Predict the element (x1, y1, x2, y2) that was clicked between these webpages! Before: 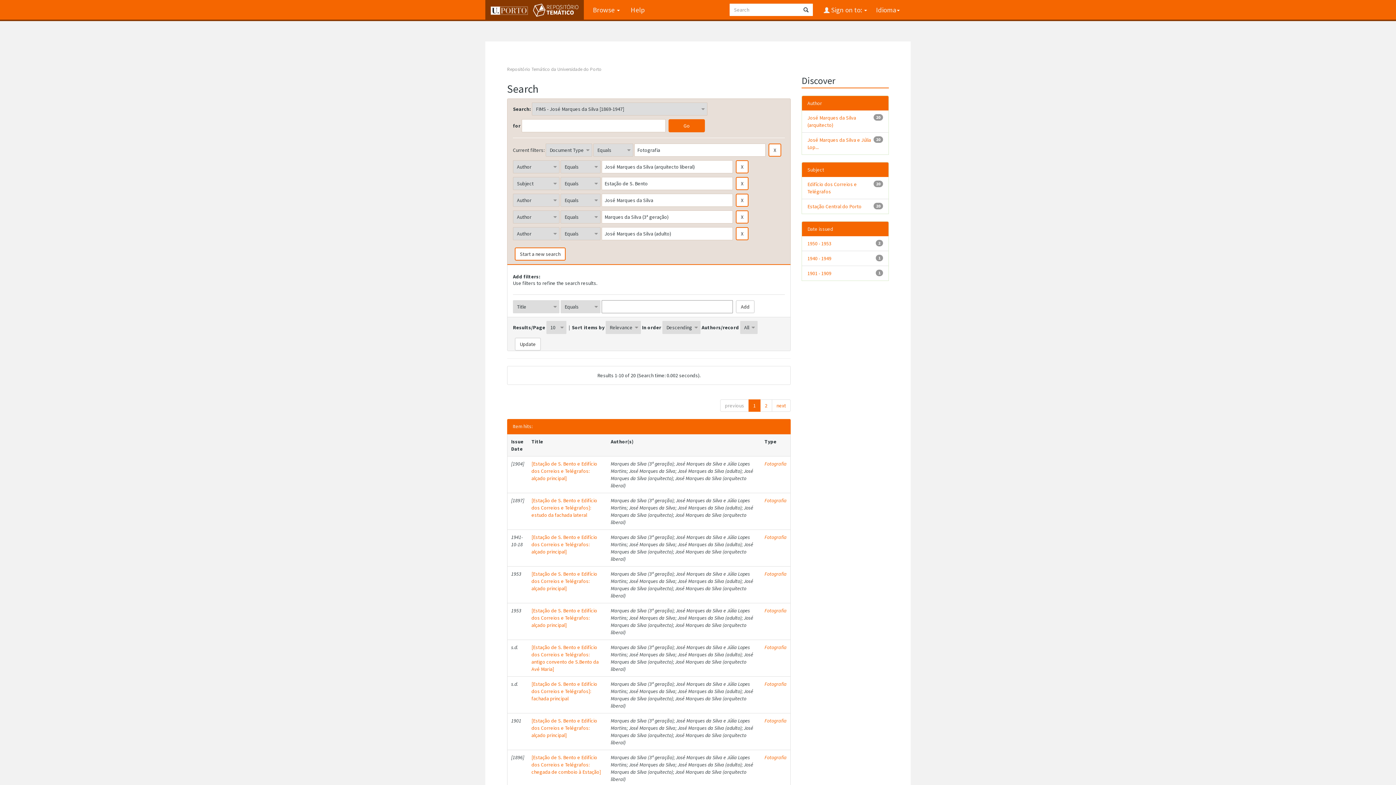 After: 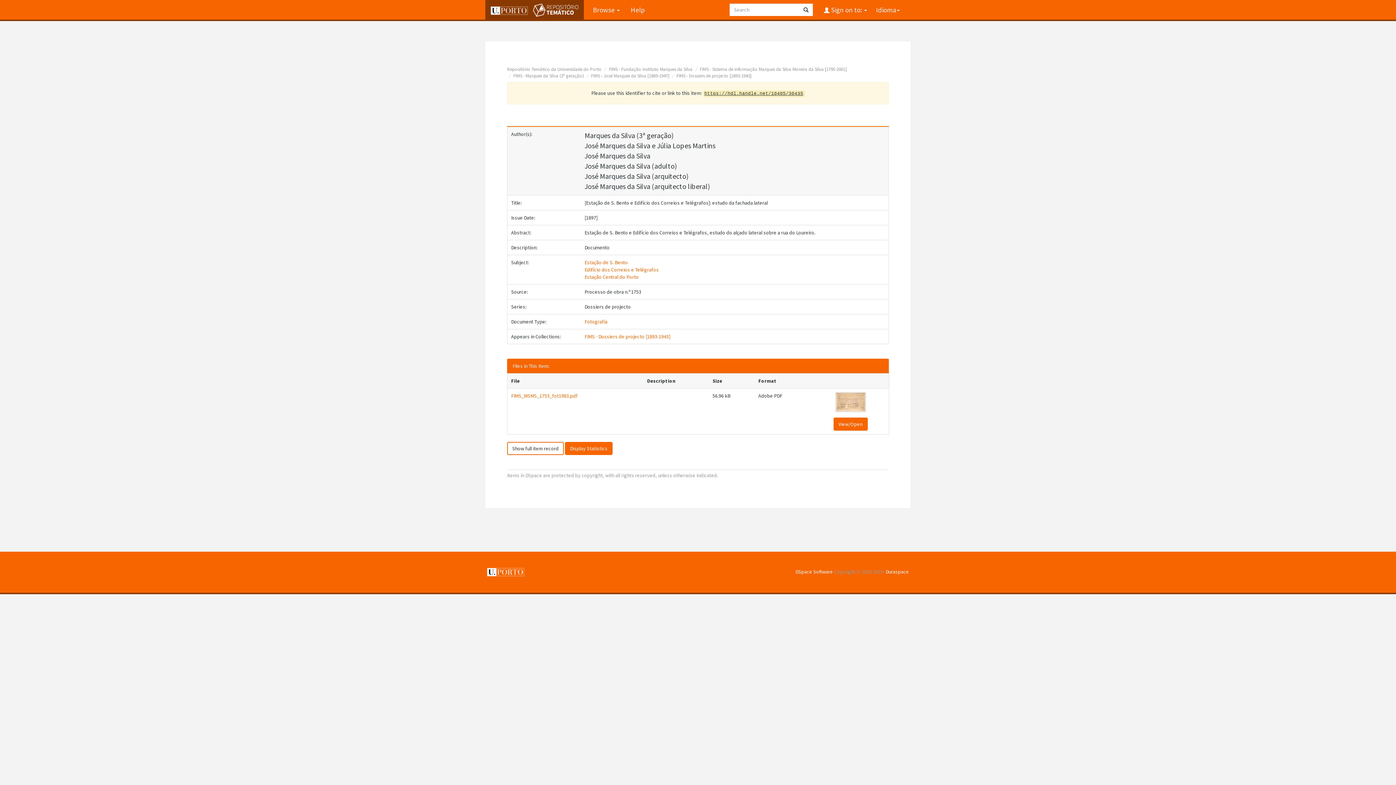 Action: label: [Estação de S. Bento e Edifício dos Correios e Telégrafos]: estudo da fachada lateral bbox: (531, 497, 597, 518)